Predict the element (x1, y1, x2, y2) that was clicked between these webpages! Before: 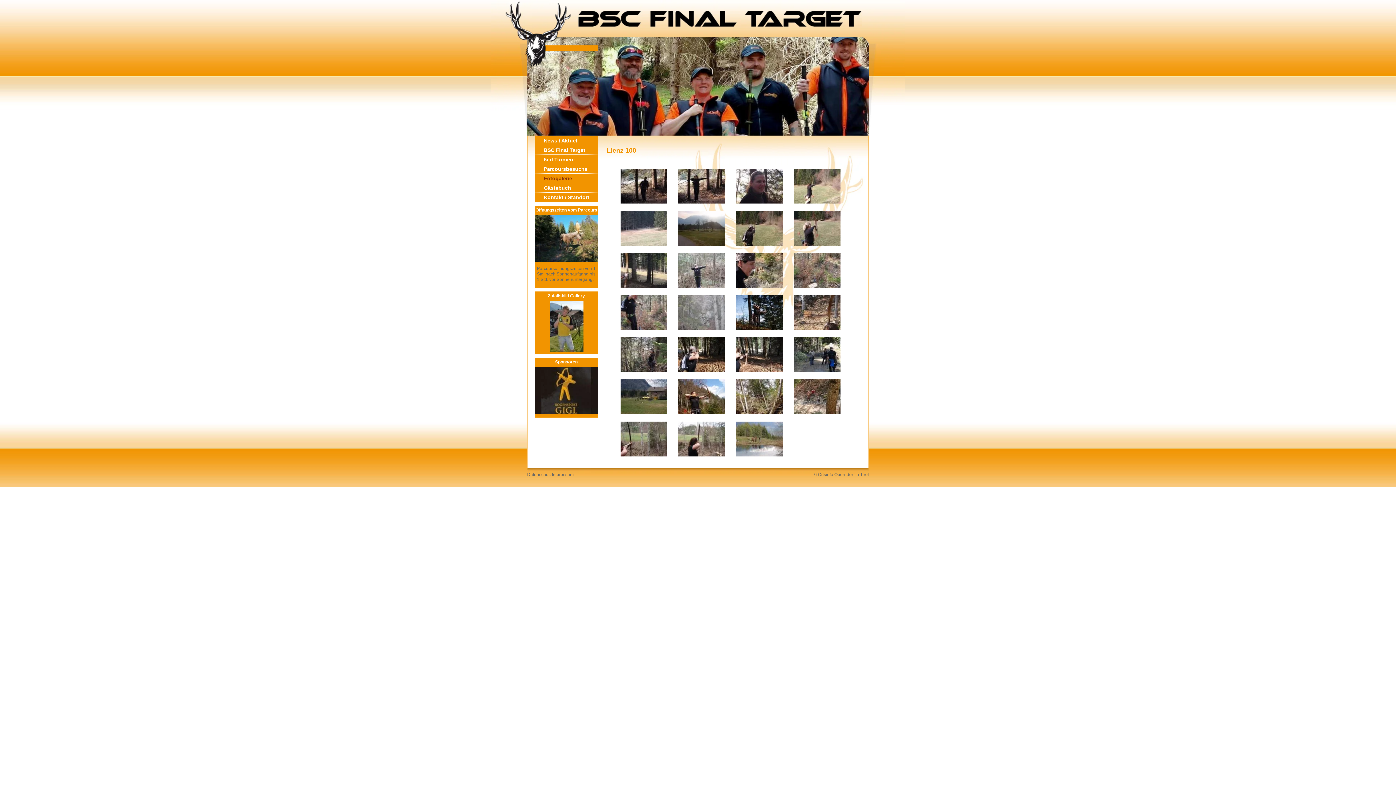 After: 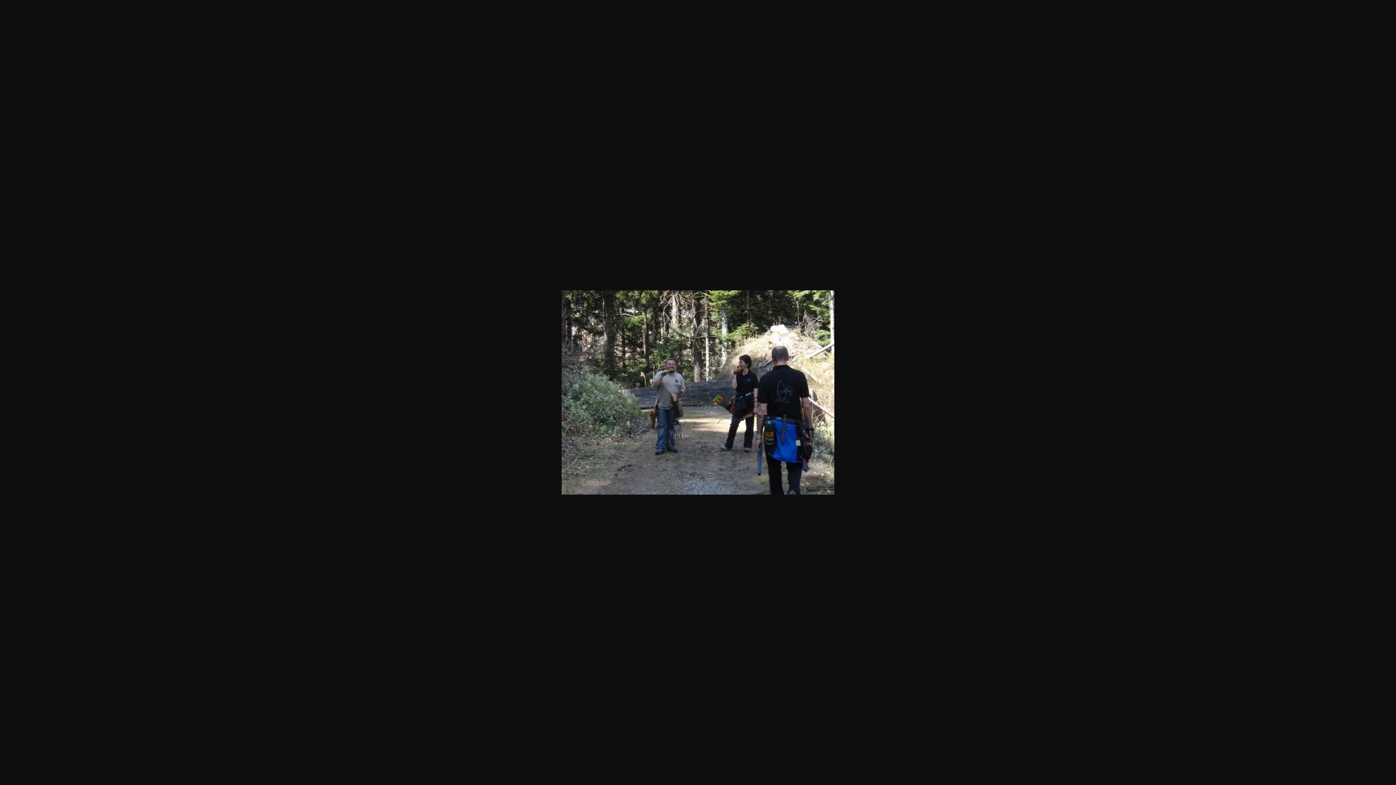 Action: label: 
 bbox: (791, 337, 843, 374)